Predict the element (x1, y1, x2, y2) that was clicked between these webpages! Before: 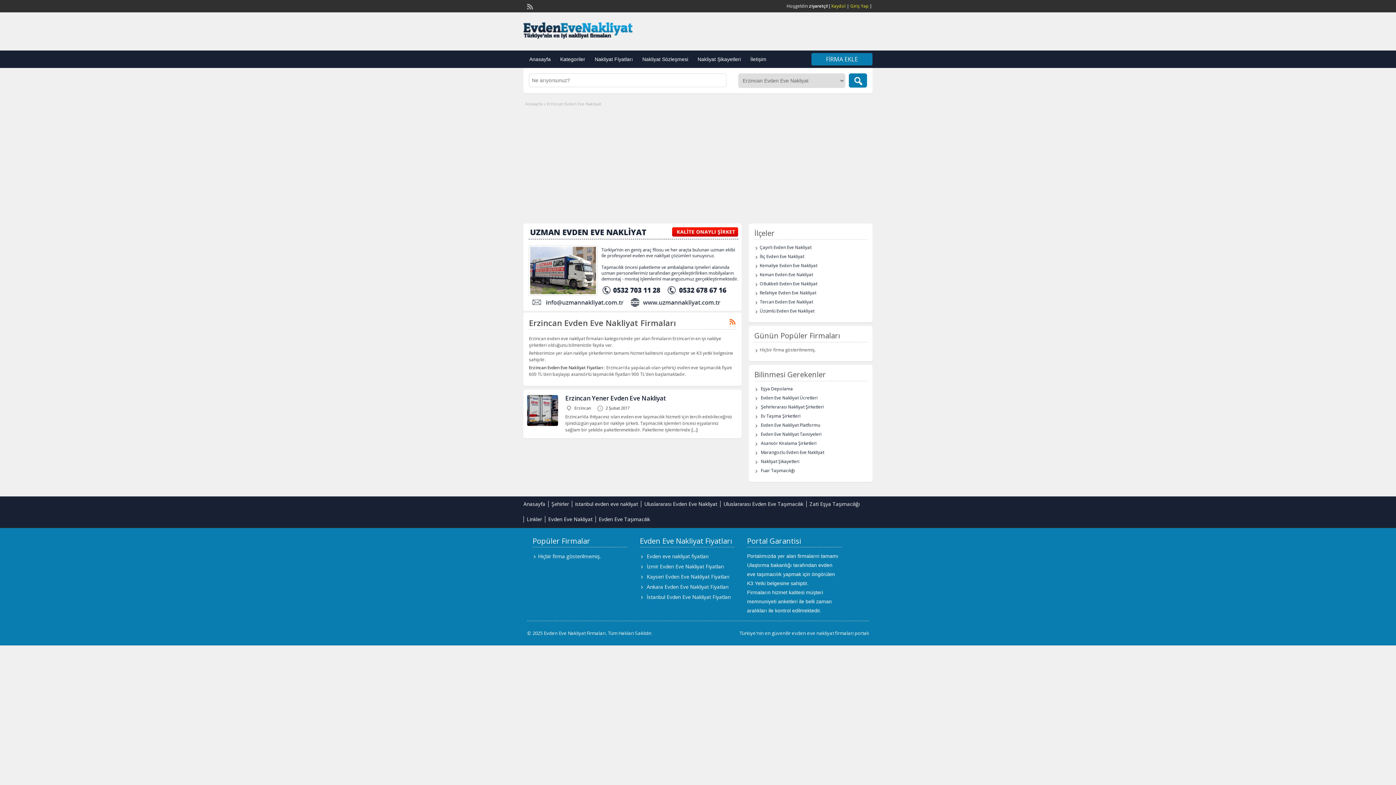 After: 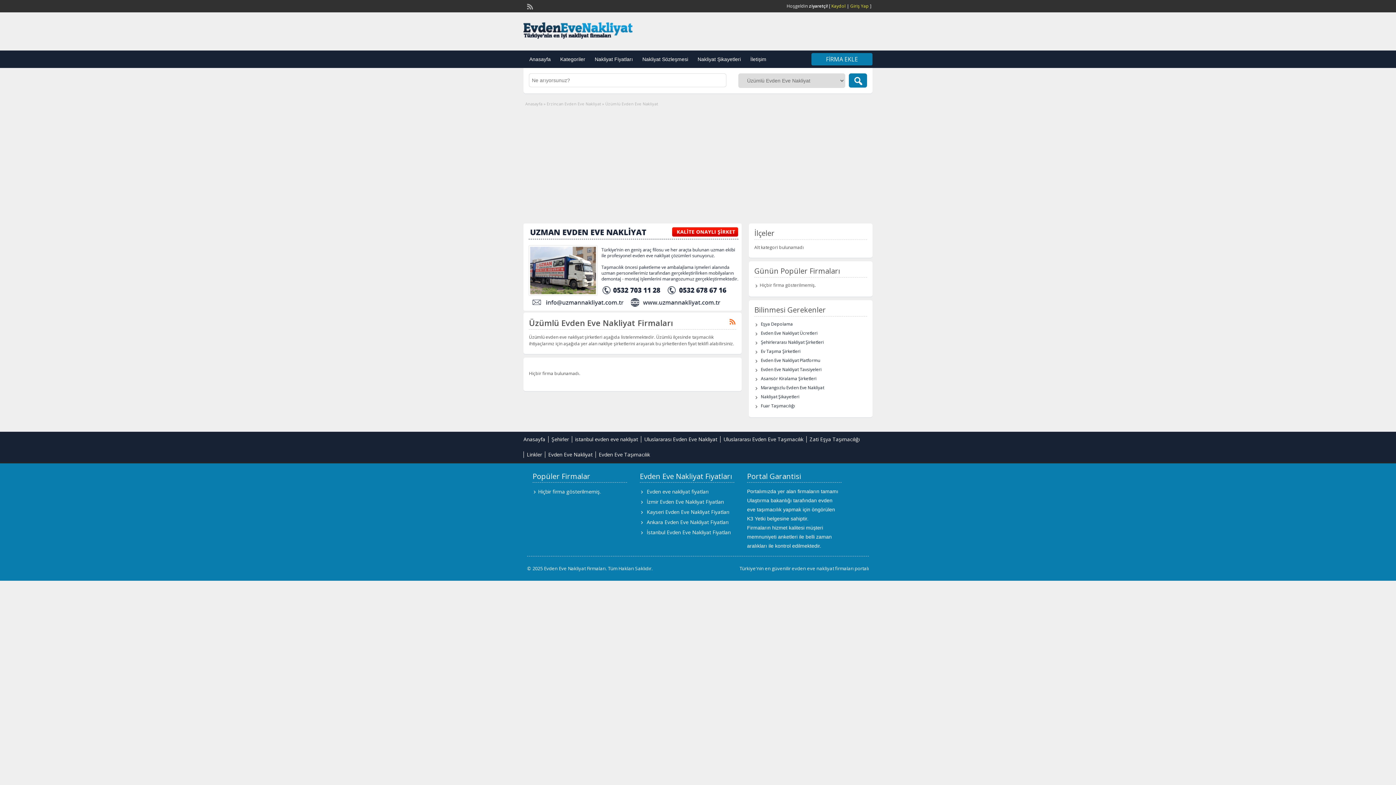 Action: label: Üzümlü Evden Eve Nakliyat bbox: (760, 308, 814, 314)